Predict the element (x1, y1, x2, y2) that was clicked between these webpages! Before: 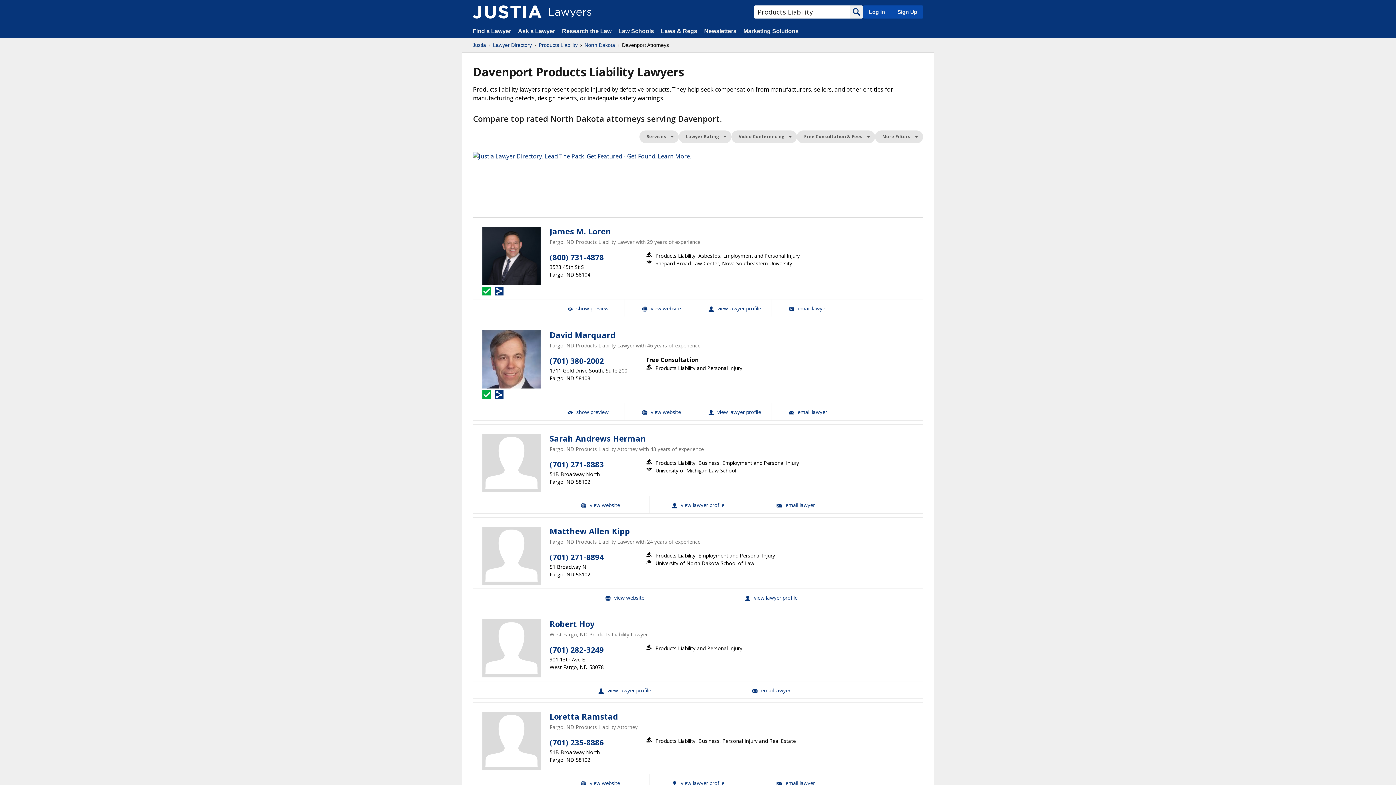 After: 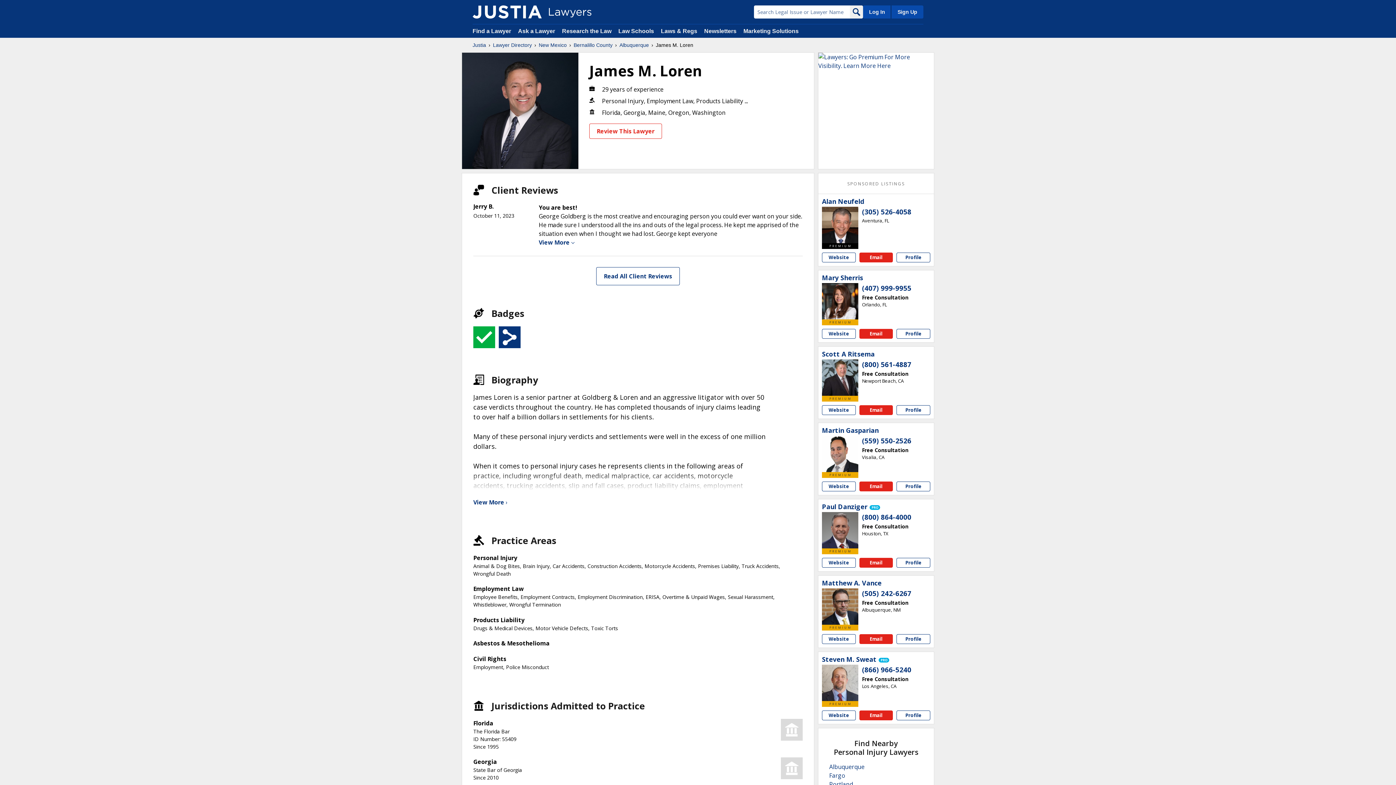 Action: label: James M. Loren View Profile bbox: (698, 299, 771, 316)